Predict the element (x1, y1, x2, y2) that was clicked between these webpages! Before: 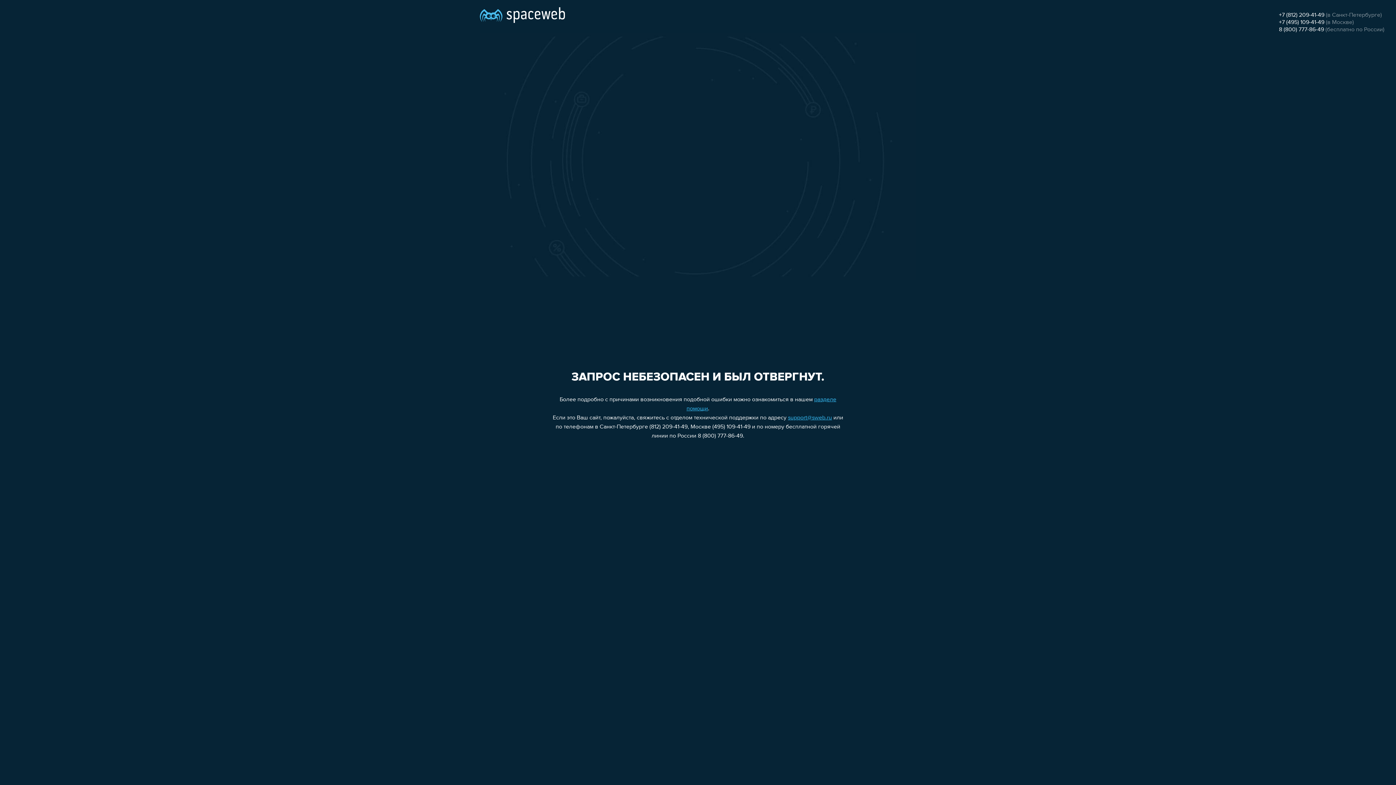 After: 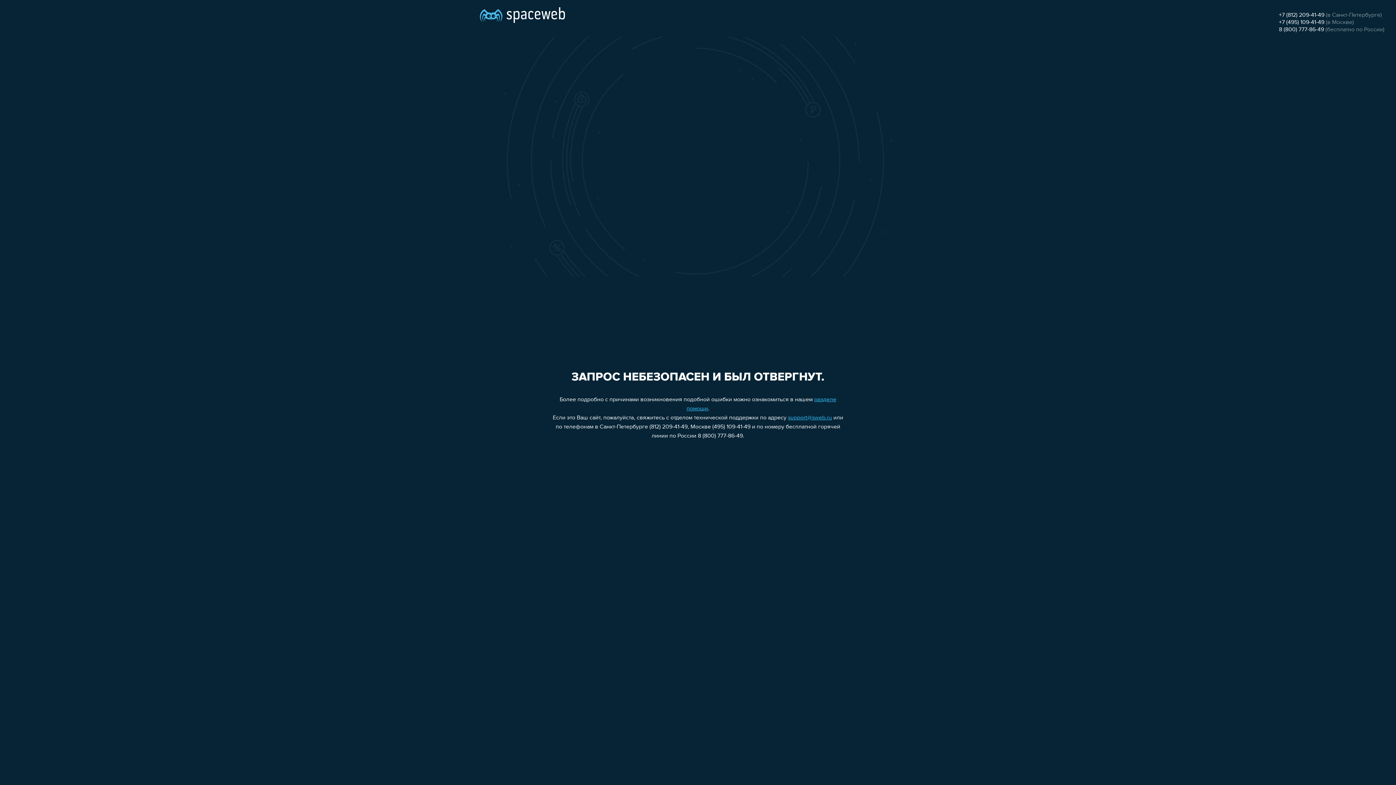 Action: label: 8 (800) 777-86-49 bbox: (1279, 26, 1324, 32)